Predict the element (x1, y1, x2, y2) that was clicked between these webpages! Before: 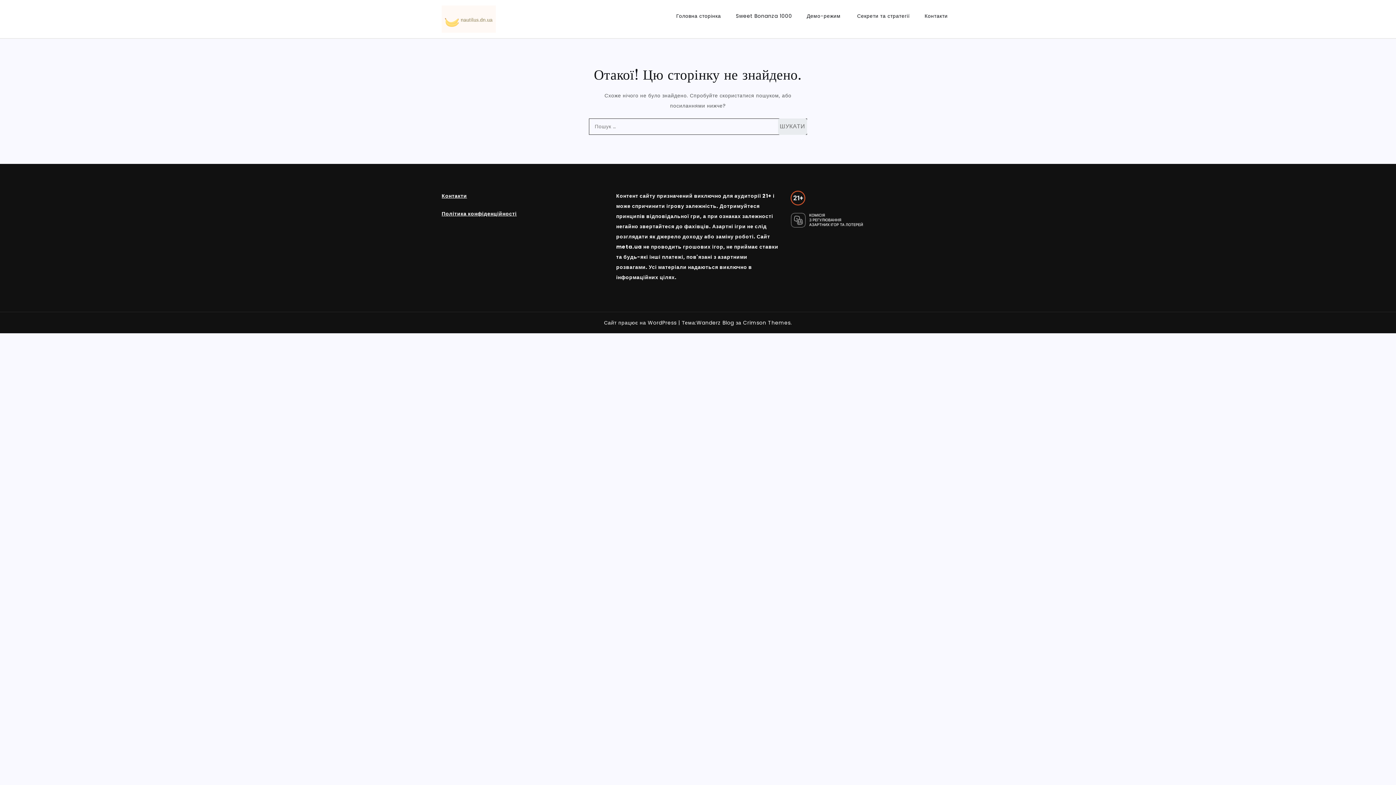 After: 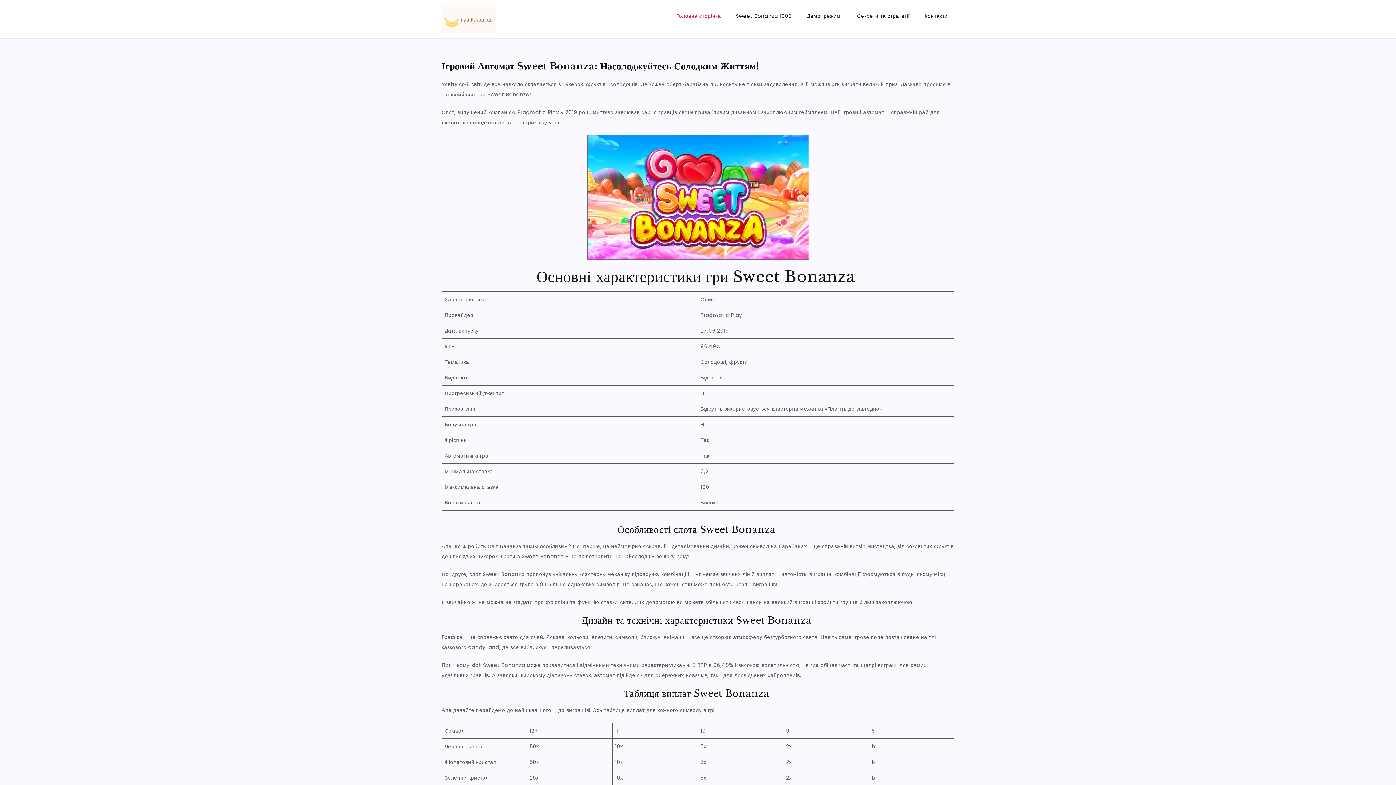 Action: bbox: (441, 5, 496, 32)